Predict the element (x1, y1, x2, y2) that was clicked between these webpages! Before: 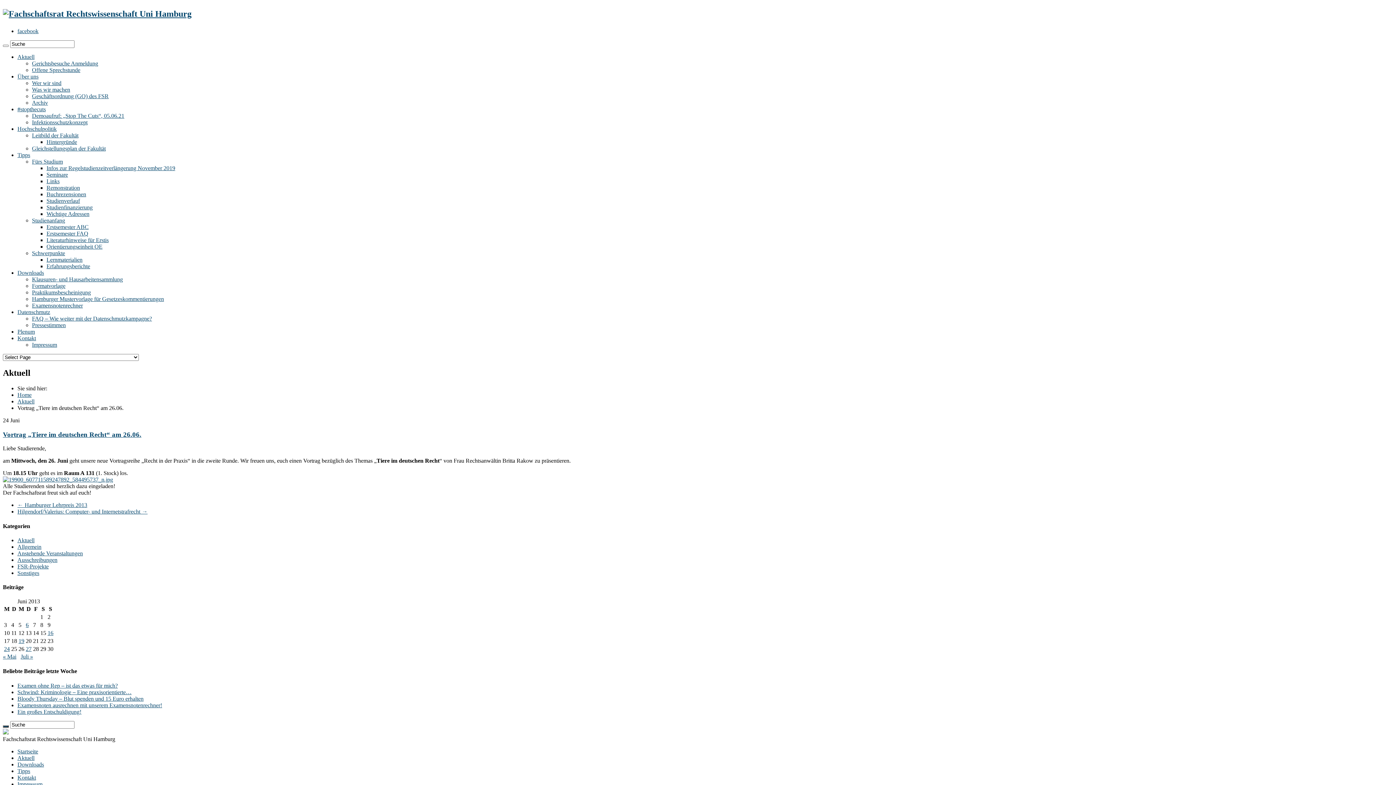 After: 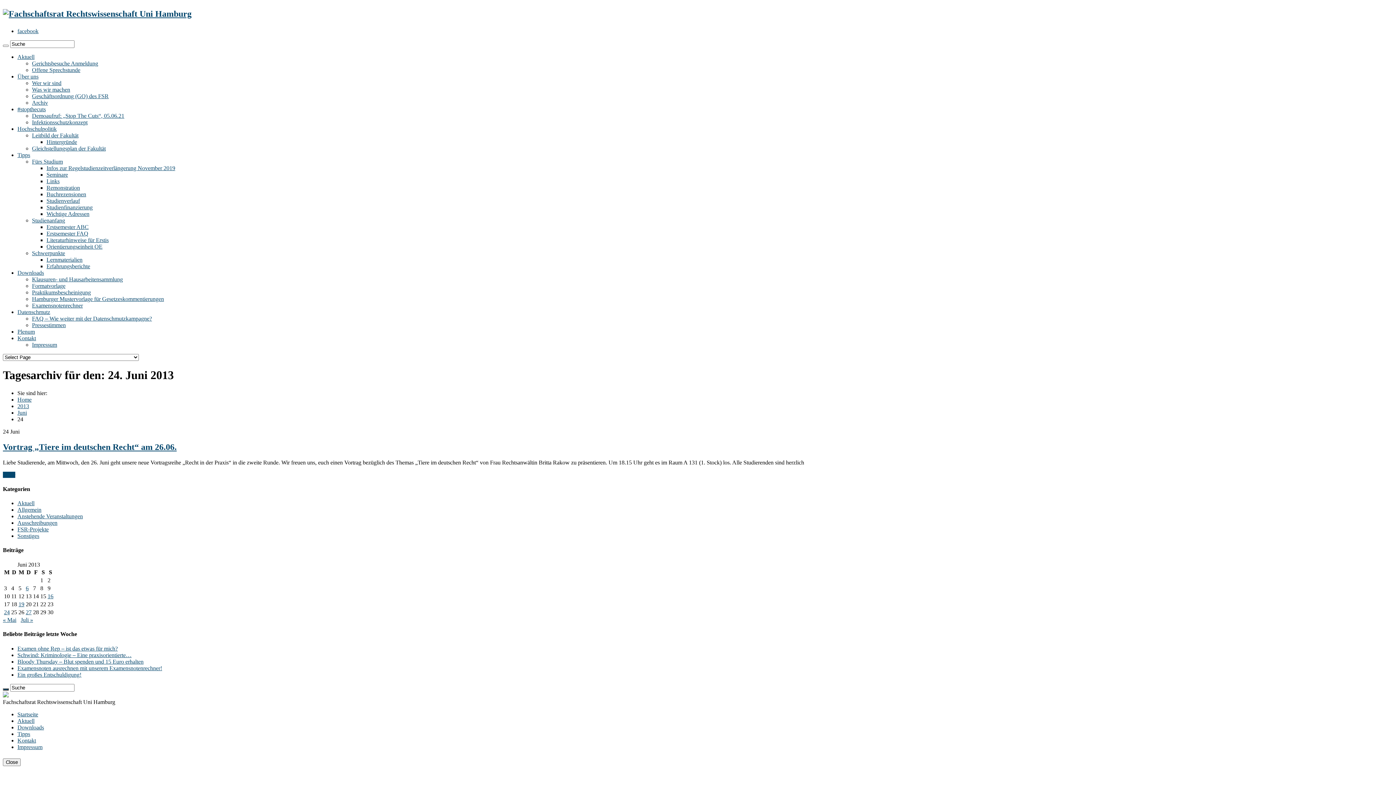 Action: bbox: (4, 646, 9, 652) label: Beiträge veröffentlicht am 24. June 2013